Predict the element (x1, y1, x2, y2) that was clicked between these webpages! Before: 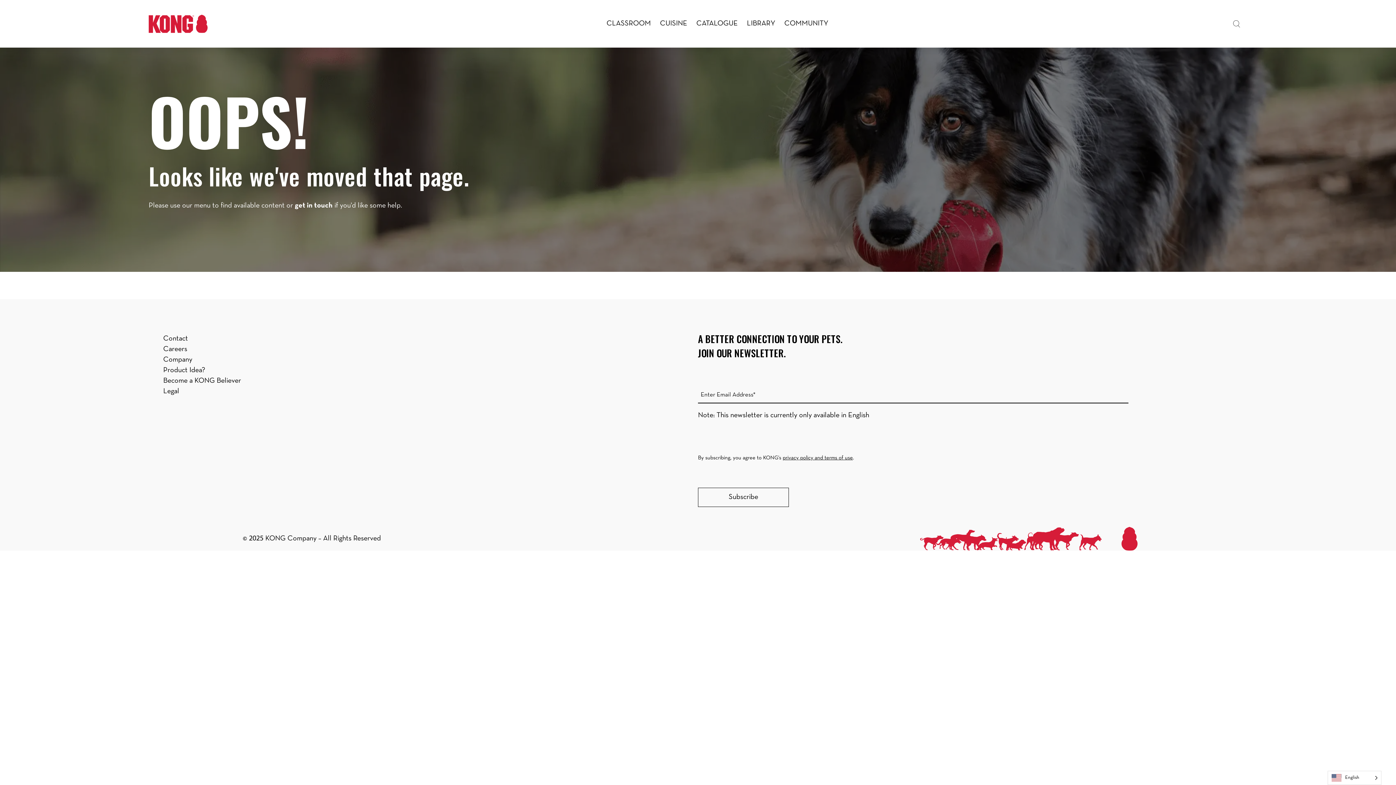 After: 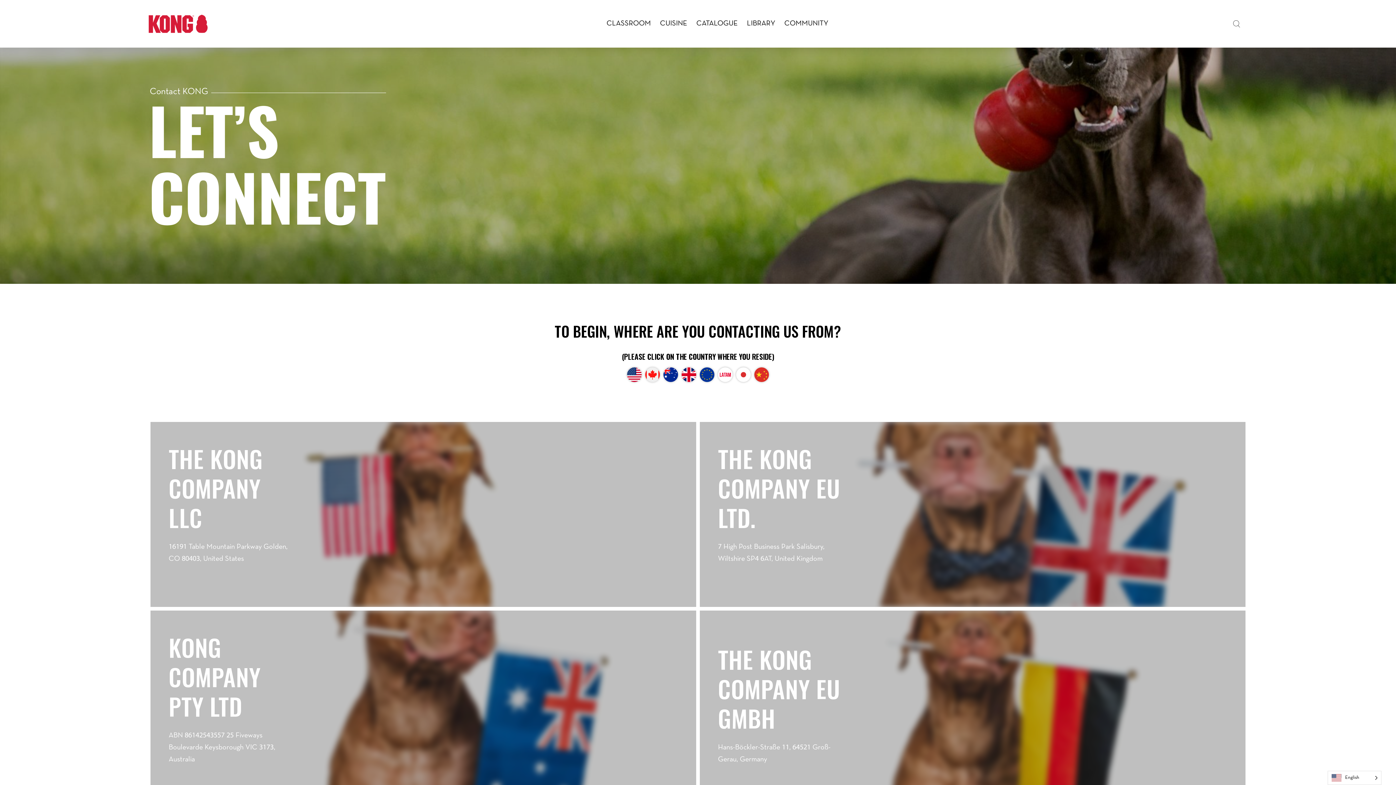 Action: label: Contact bbox: (163, 335, 188, 342)